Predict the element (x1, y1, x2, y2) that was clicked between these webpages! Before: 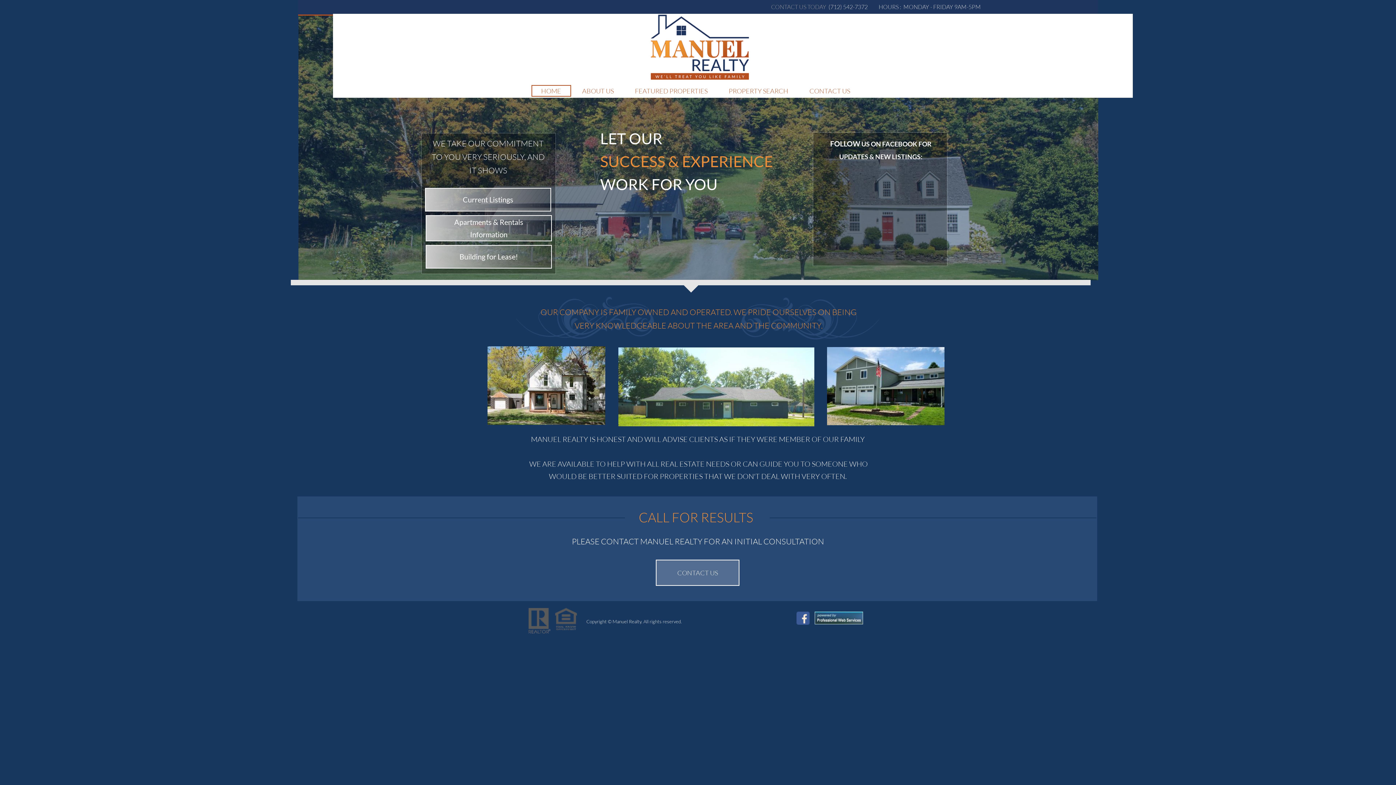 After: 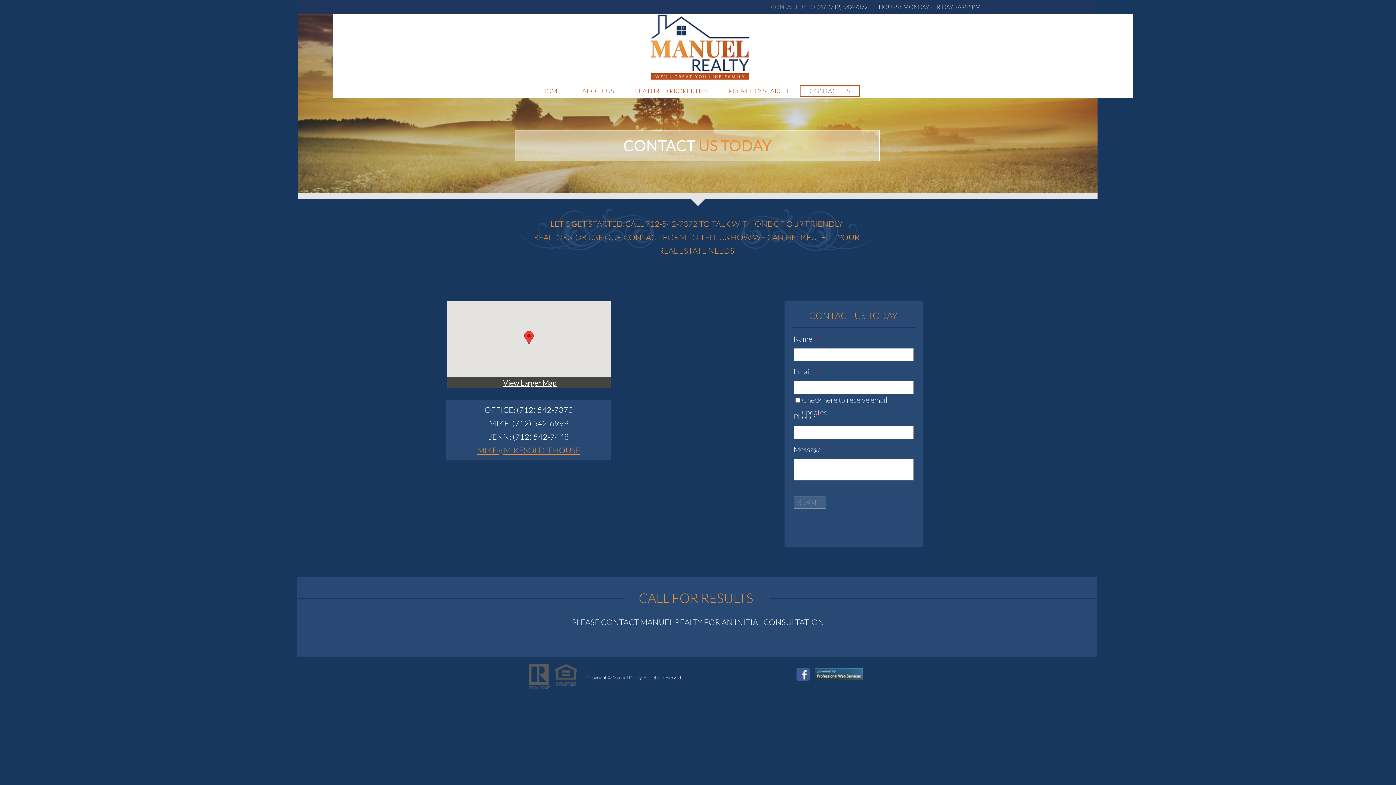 Action: label: CONTACT US bbox: (656, 560, 739, 586)